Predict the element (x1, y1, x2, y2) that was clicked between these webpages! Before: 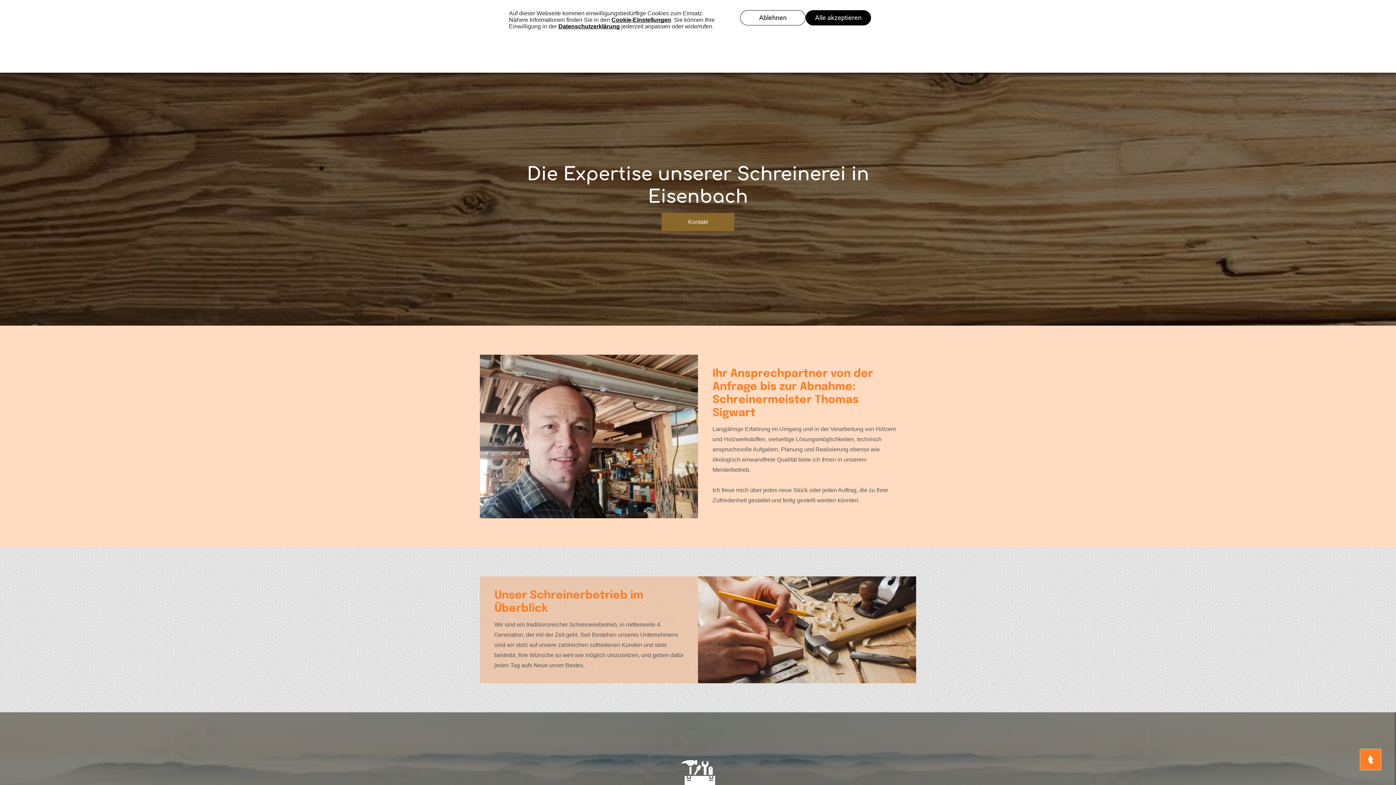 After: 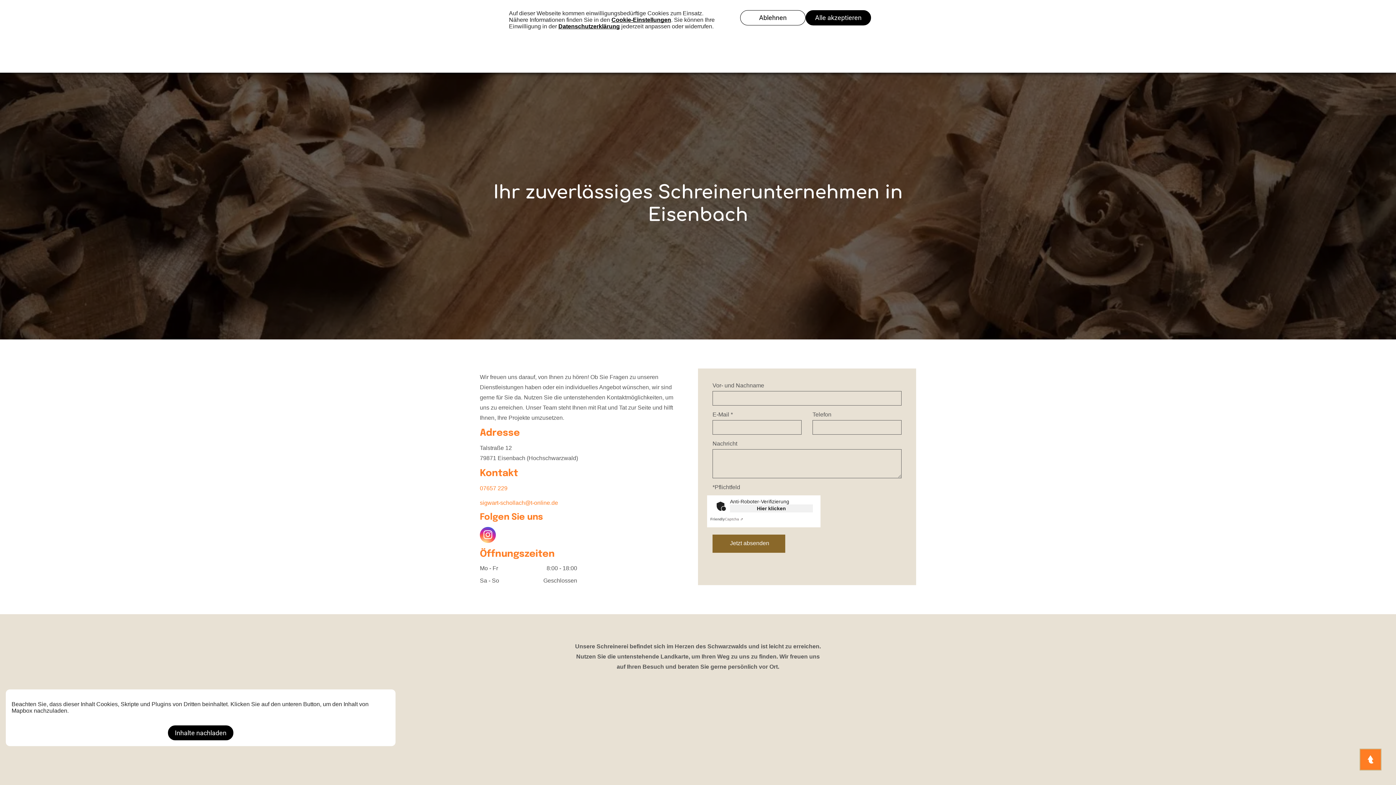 Action: bbox: (661, 212, 734, 231) label: Kontakt